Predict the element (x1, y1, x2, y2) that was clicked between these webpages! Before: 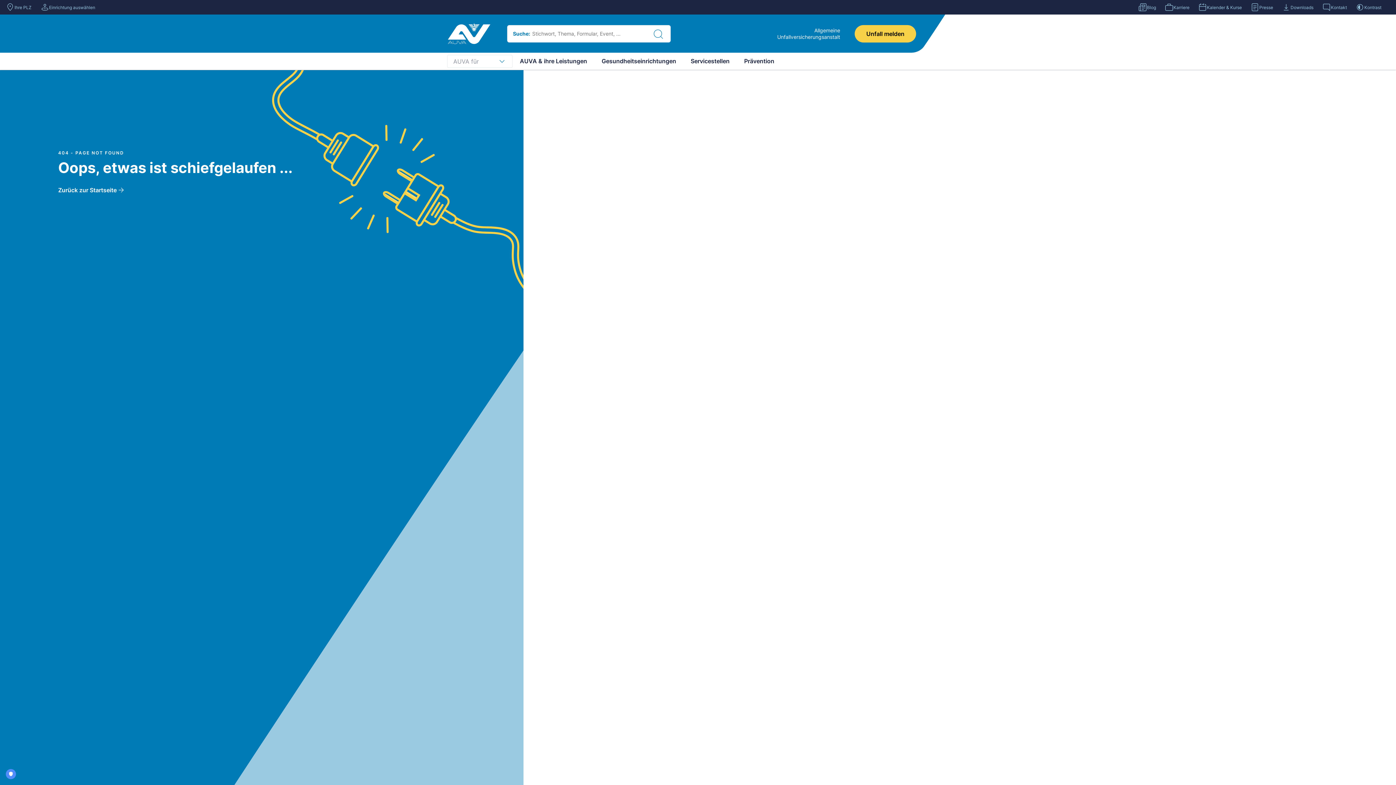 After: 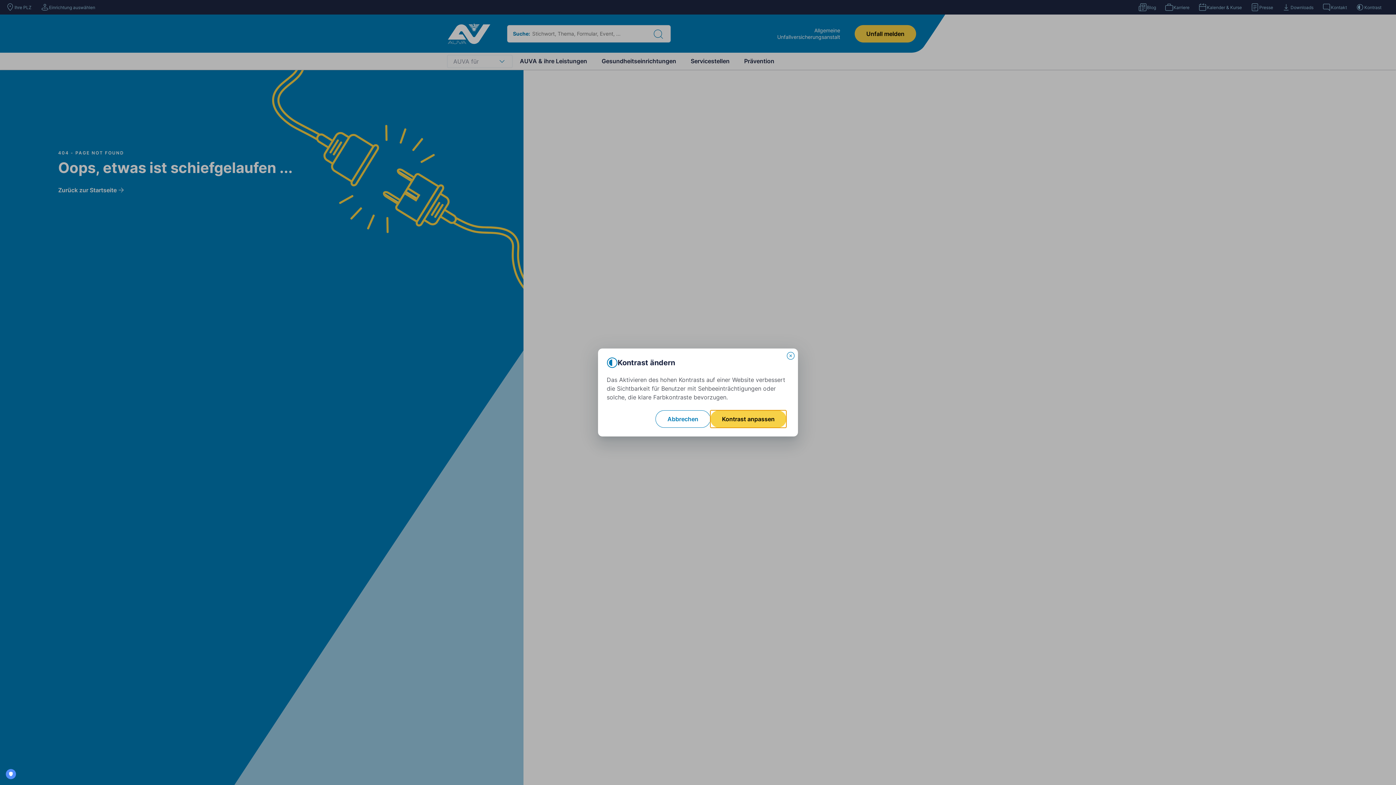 Action: label: Kontrast bbox: (1356, 2, 1381, 11)